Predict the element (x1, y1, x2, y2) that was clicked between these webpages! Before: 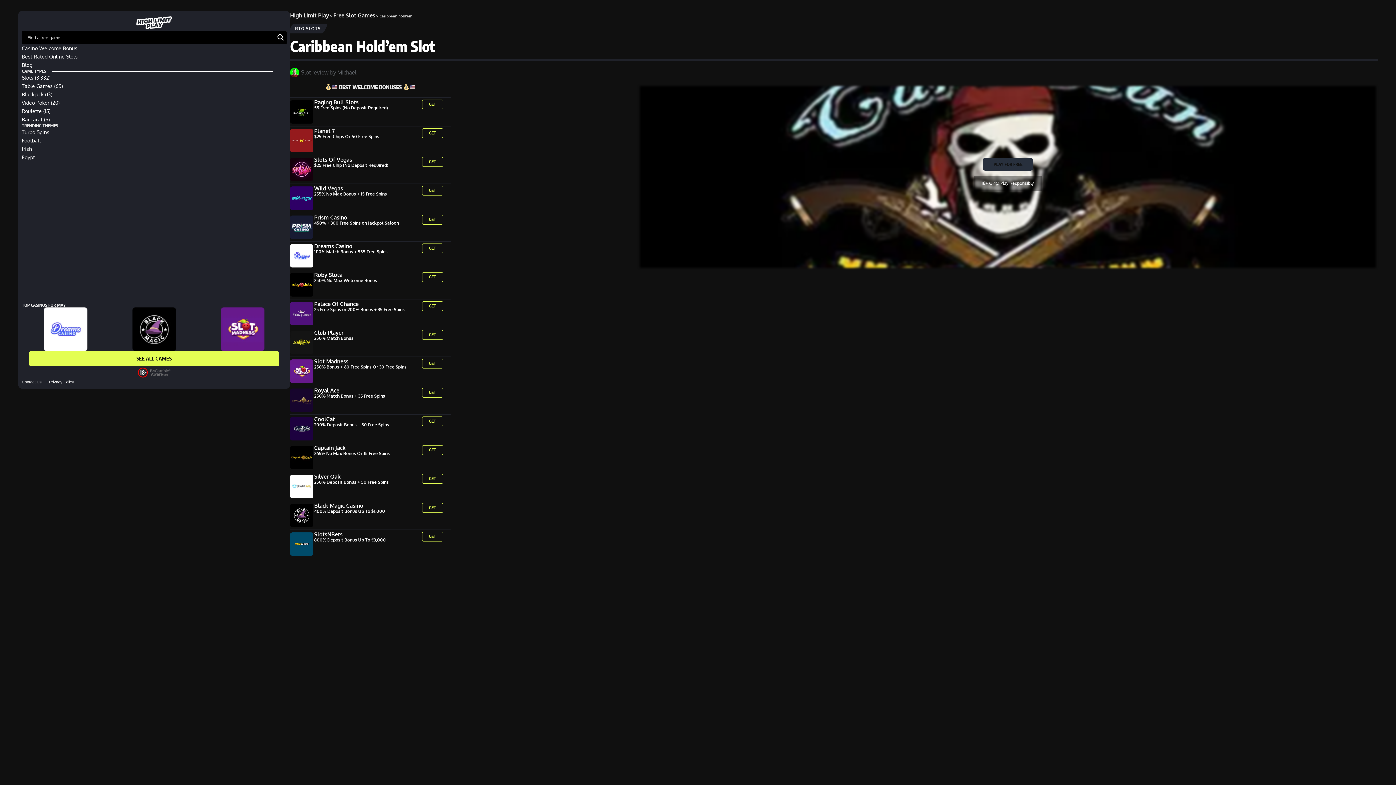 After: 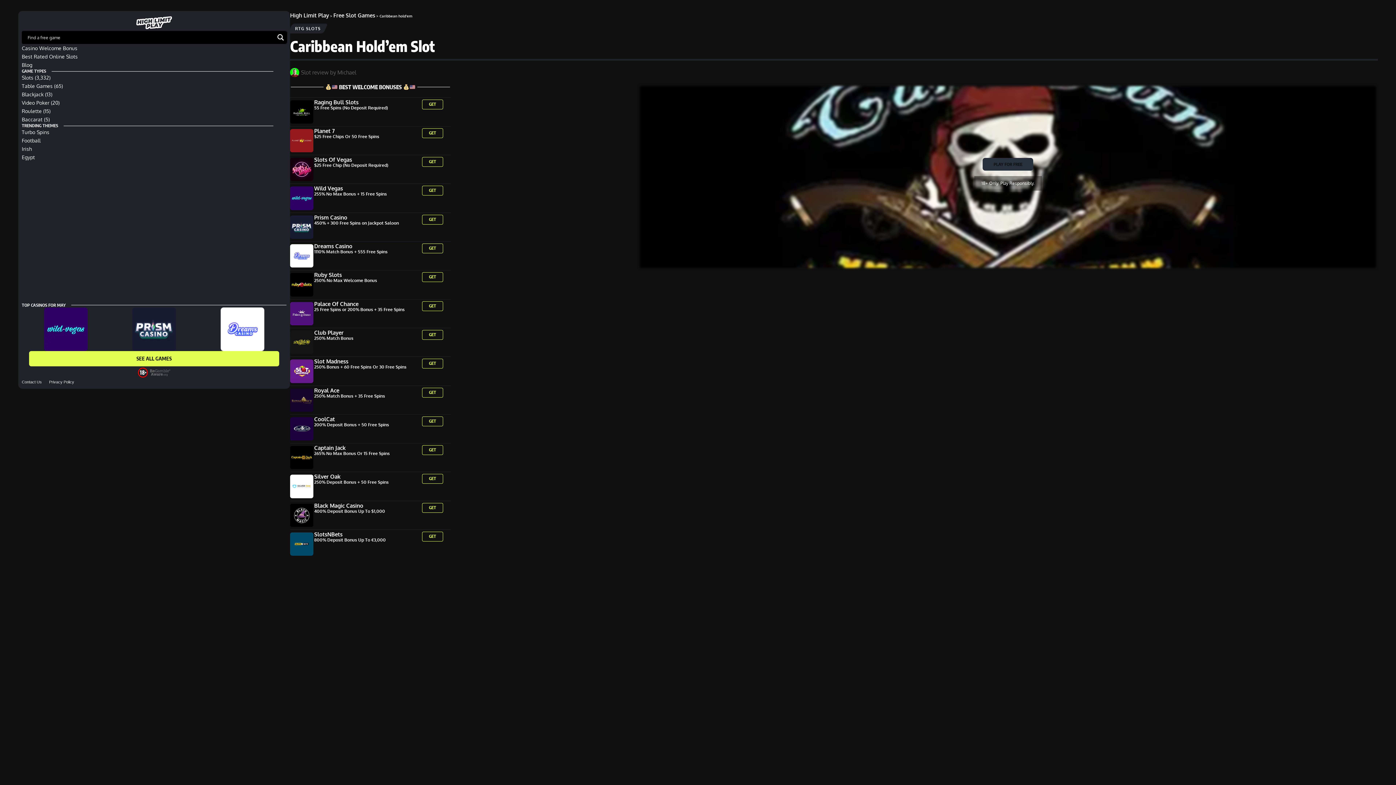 Action: label: 450% + 300 Free Spins on Jackpot Saloon bbox: (314, 220, 399, 225)